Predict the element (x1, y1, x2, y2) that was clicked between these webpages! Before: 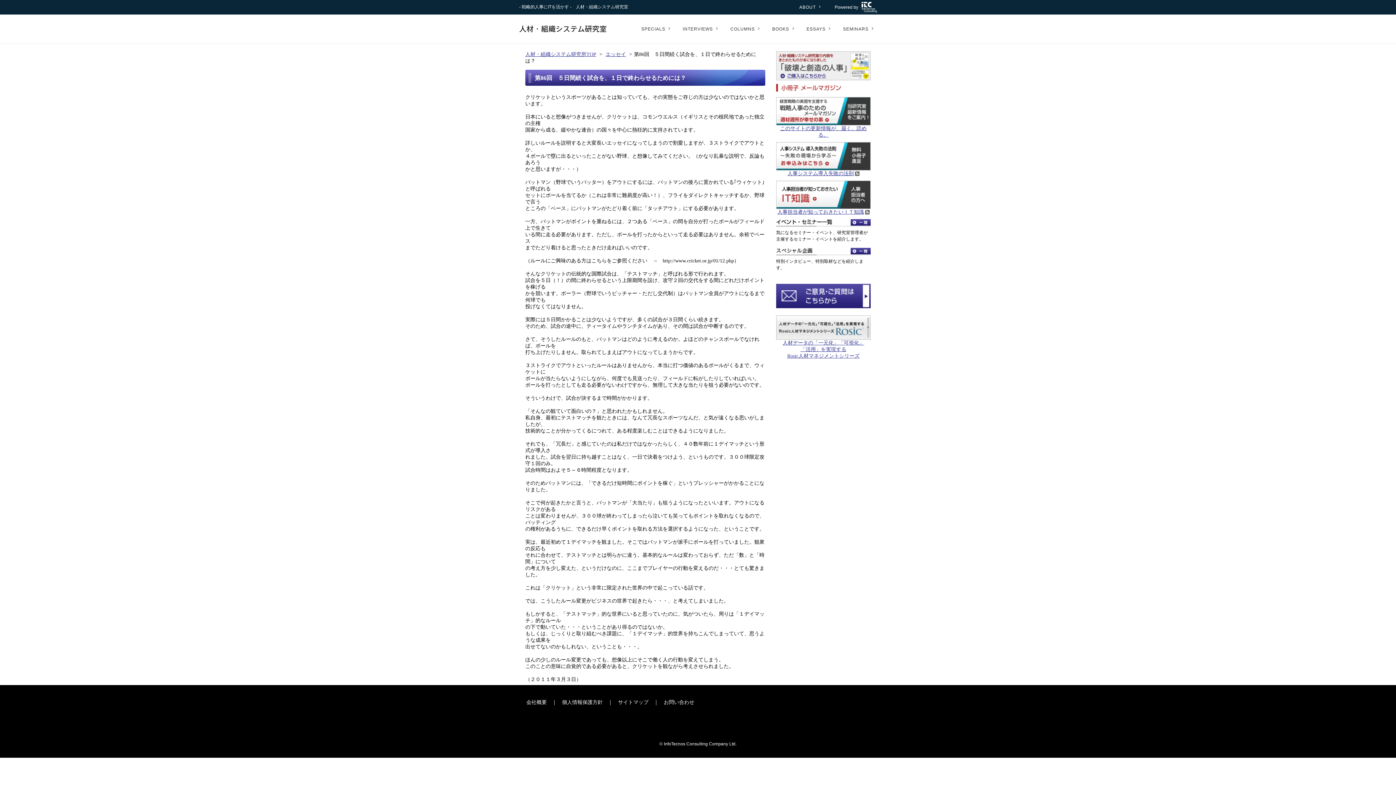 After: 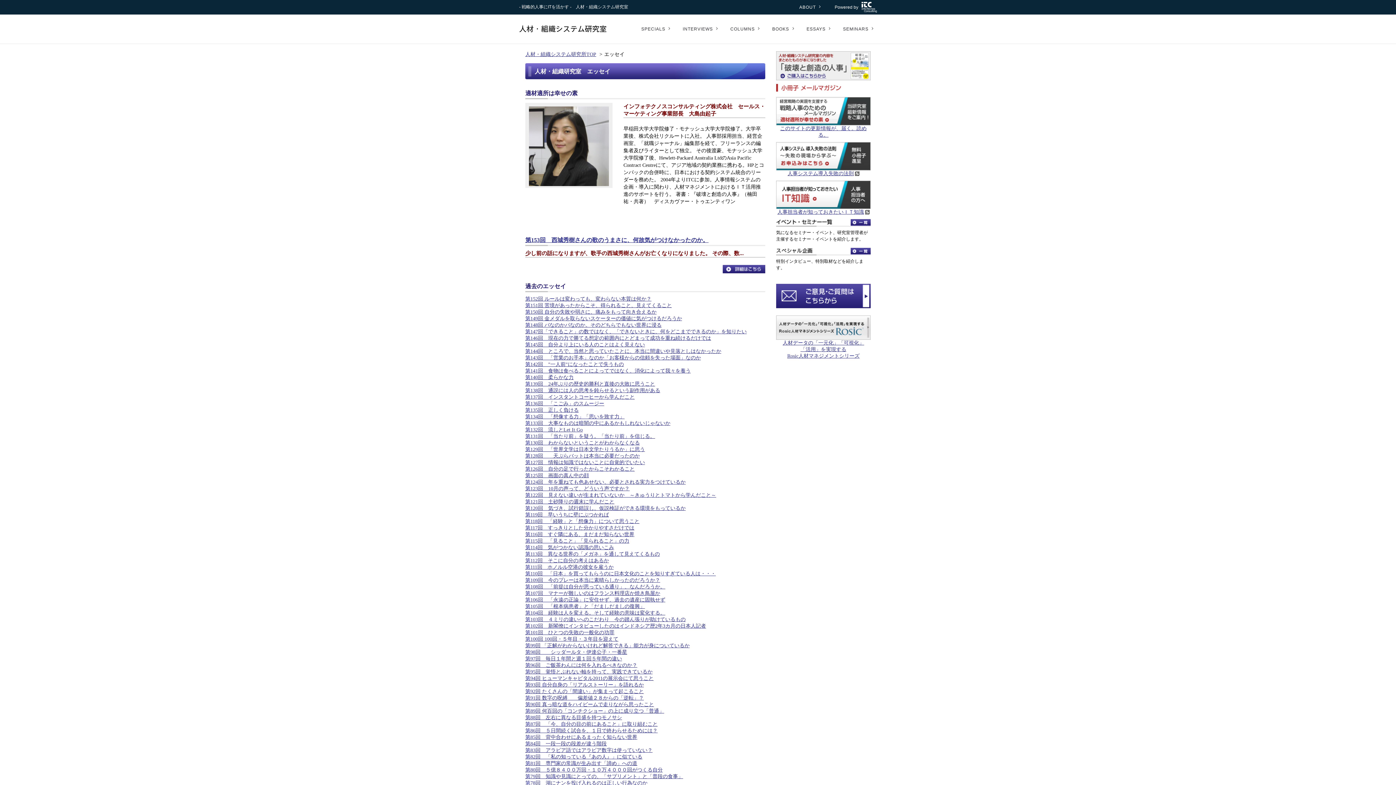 Action: label: エッセイ bbox: (605, 51, 626, 57)